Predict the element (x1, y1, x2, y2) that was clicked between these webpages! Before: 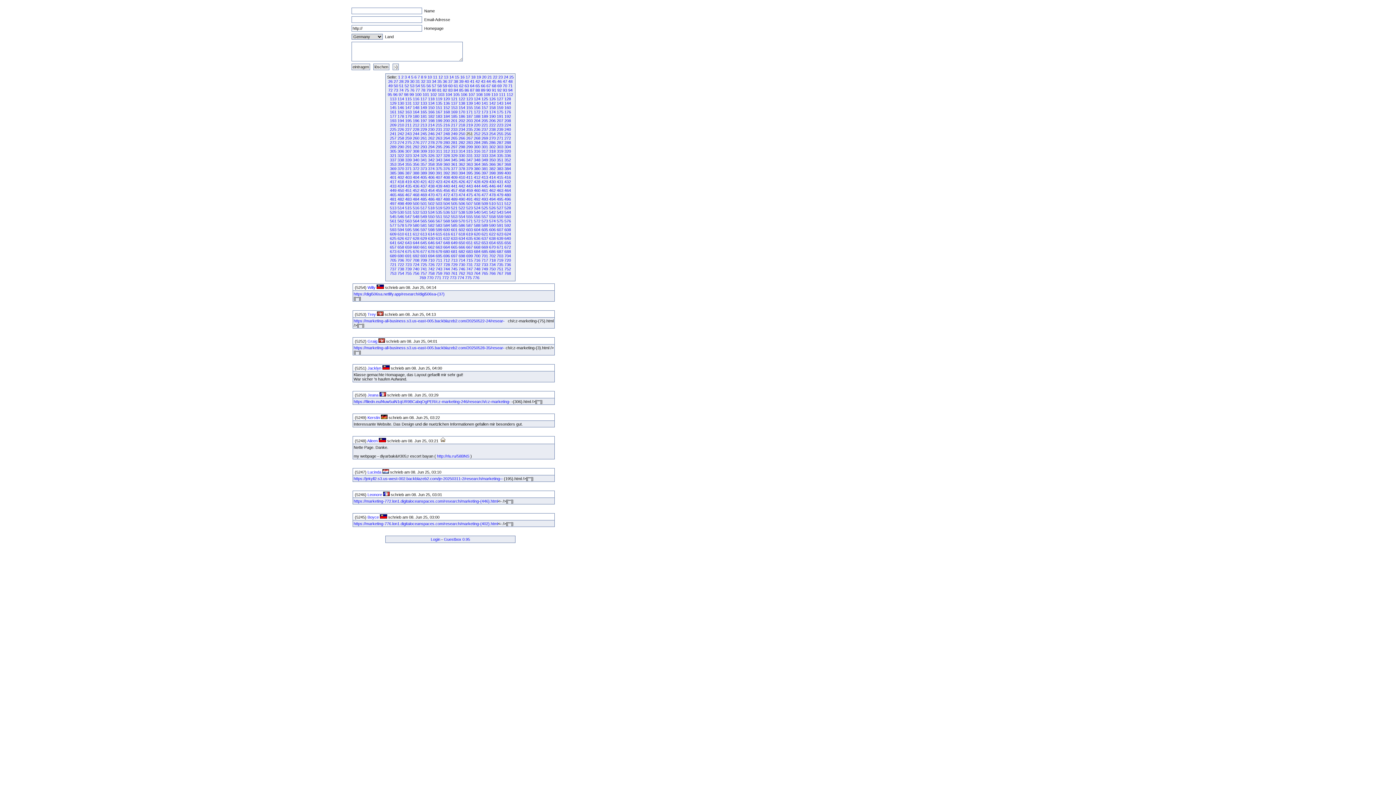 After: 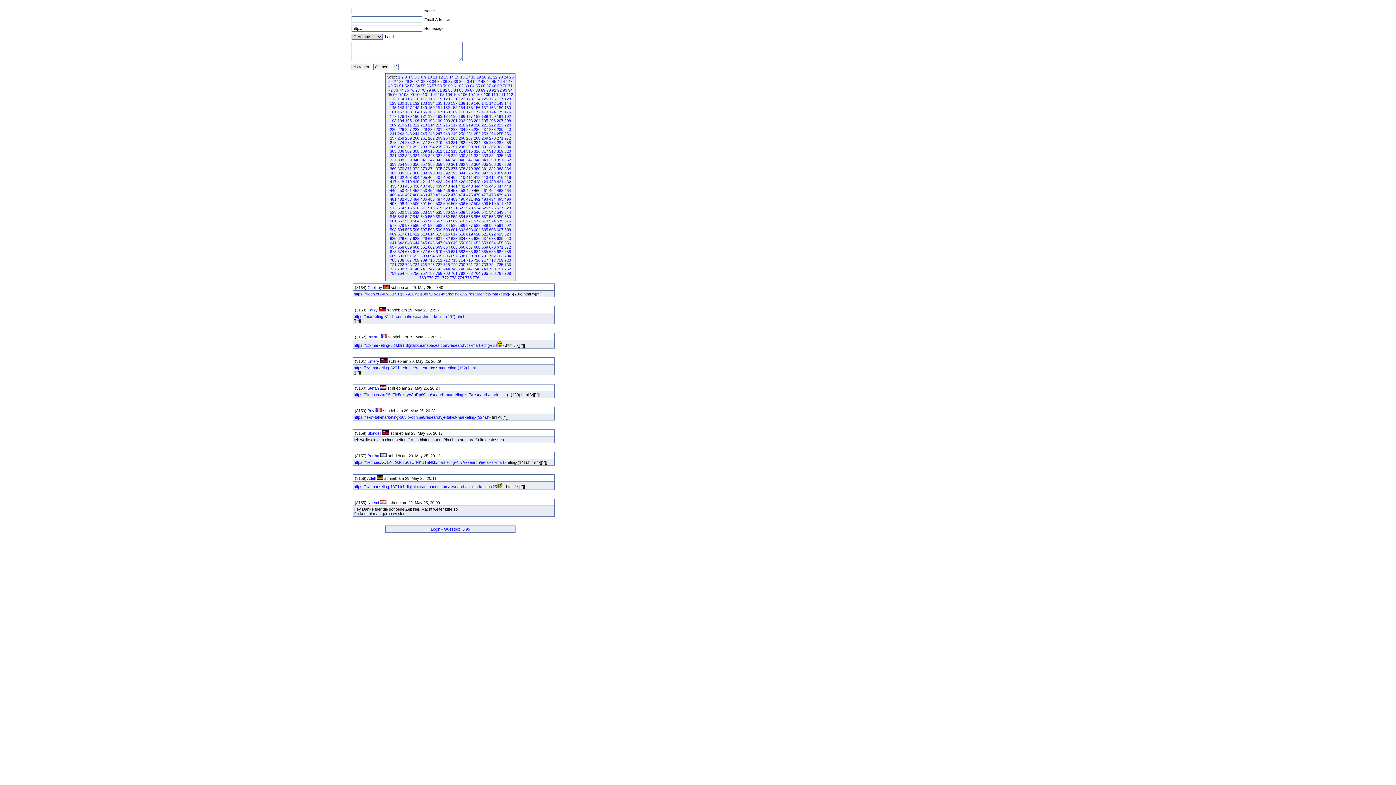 Action: bbox: (474, 188, 480, 192) label: 460